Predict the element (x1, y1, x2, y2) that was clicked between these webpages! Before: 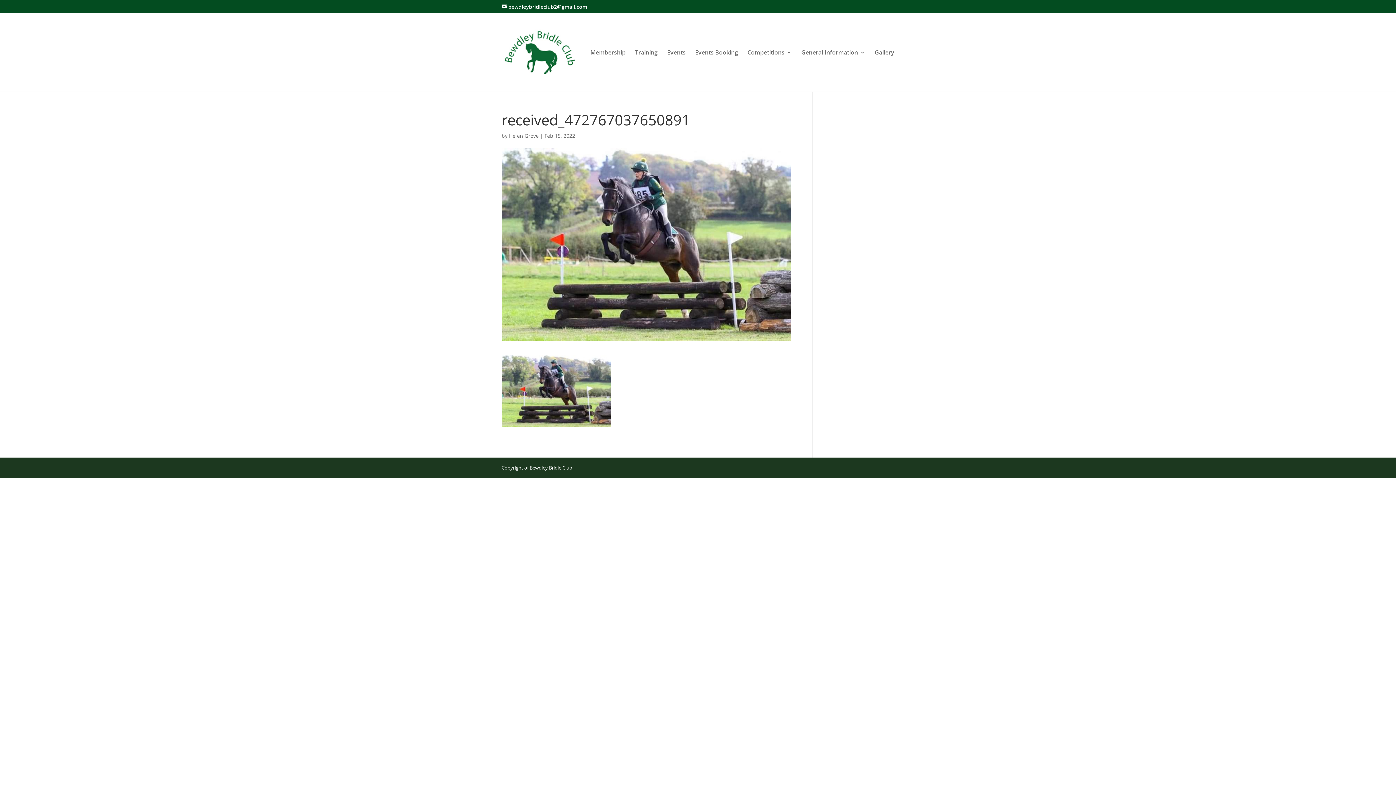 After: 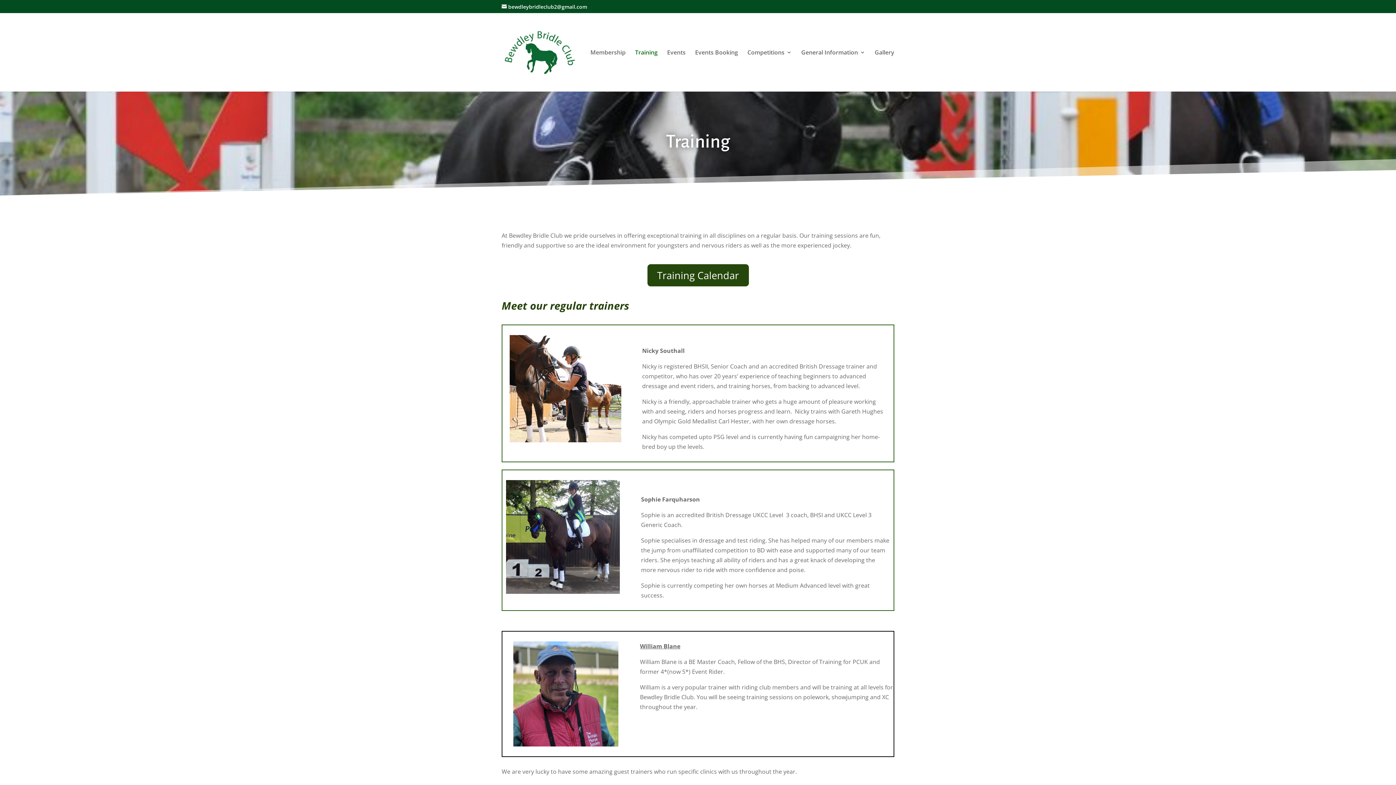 Action: label: Training bbox: (635, 49, 657, 91)